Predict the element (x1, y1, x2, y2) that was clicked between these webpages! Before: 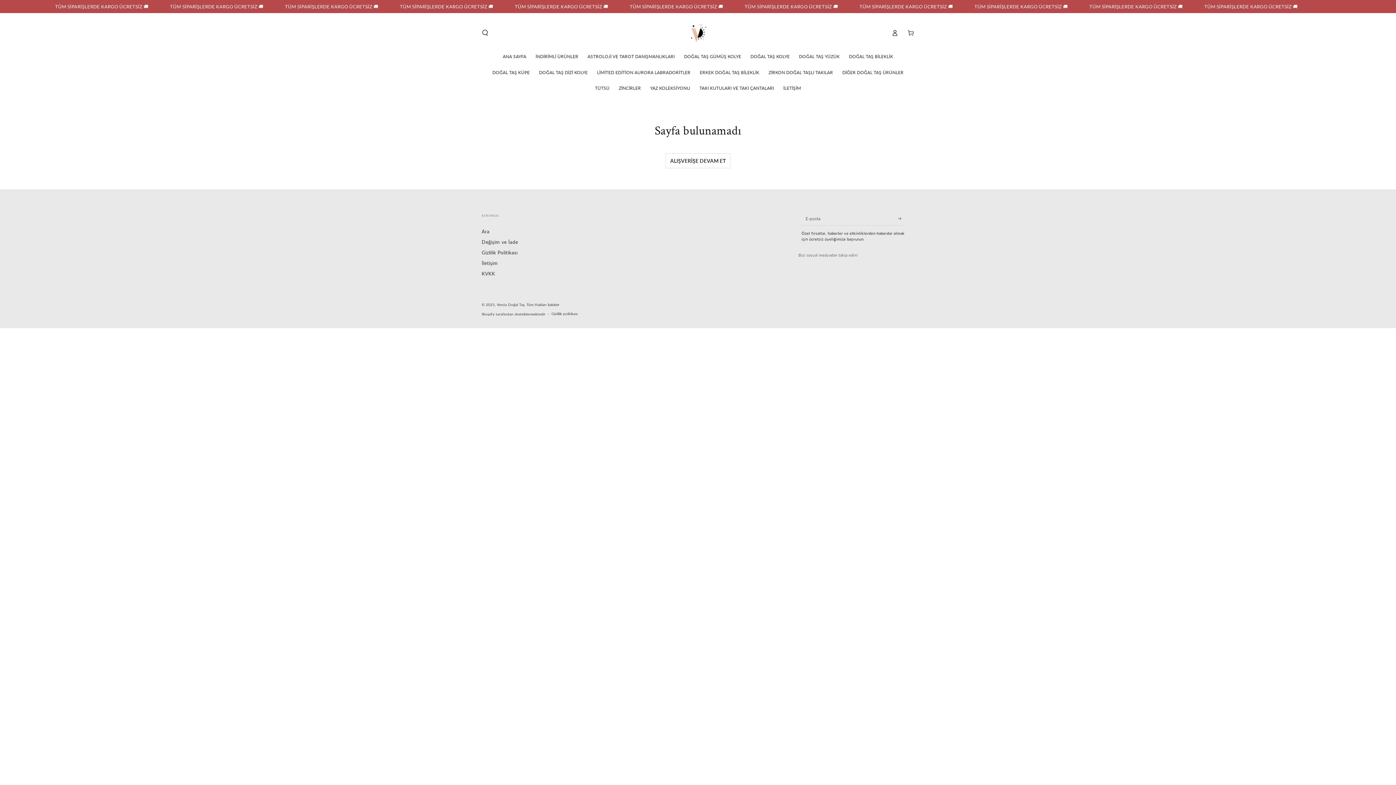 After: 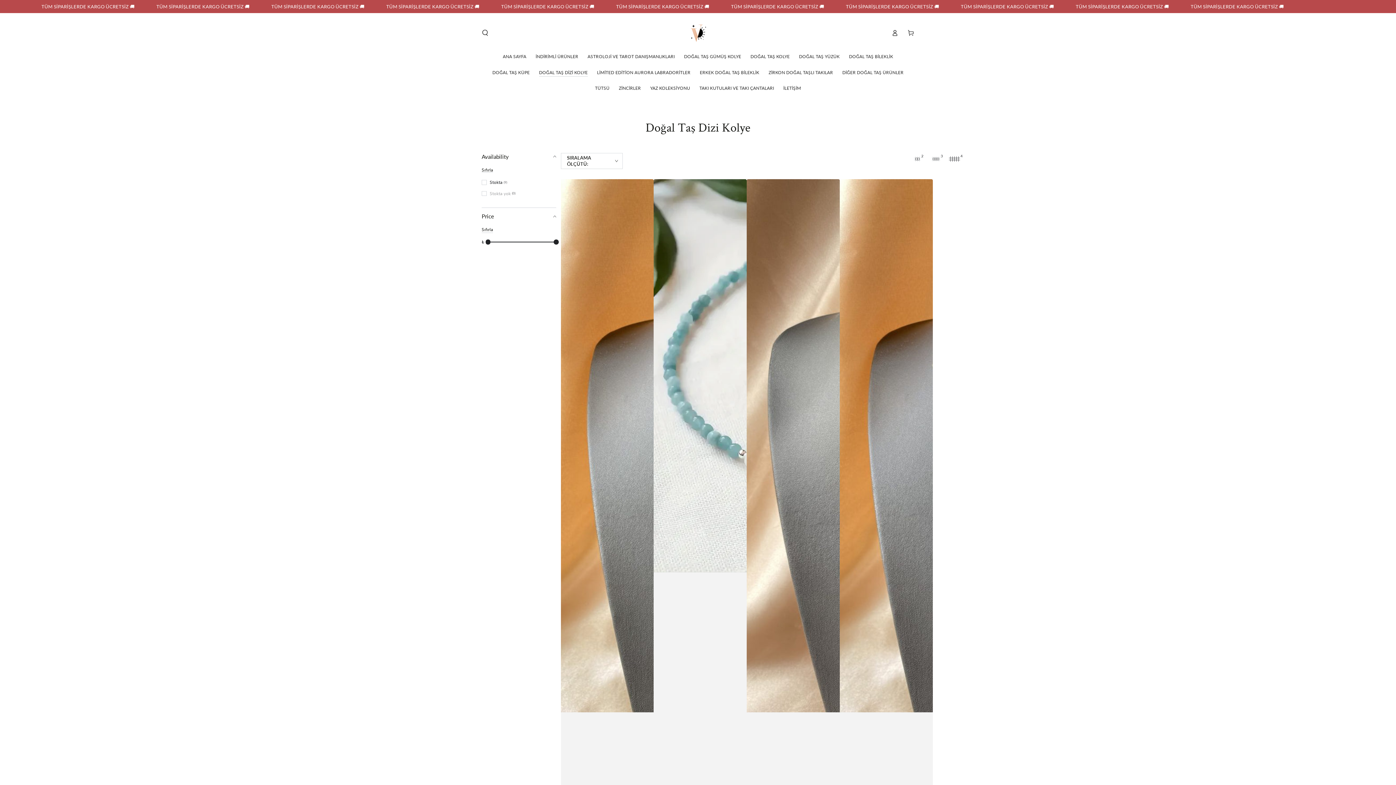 Action: bbox: (534, 64, 592, 80) label: DOĞAL TAŞ DİZİ KOLYE